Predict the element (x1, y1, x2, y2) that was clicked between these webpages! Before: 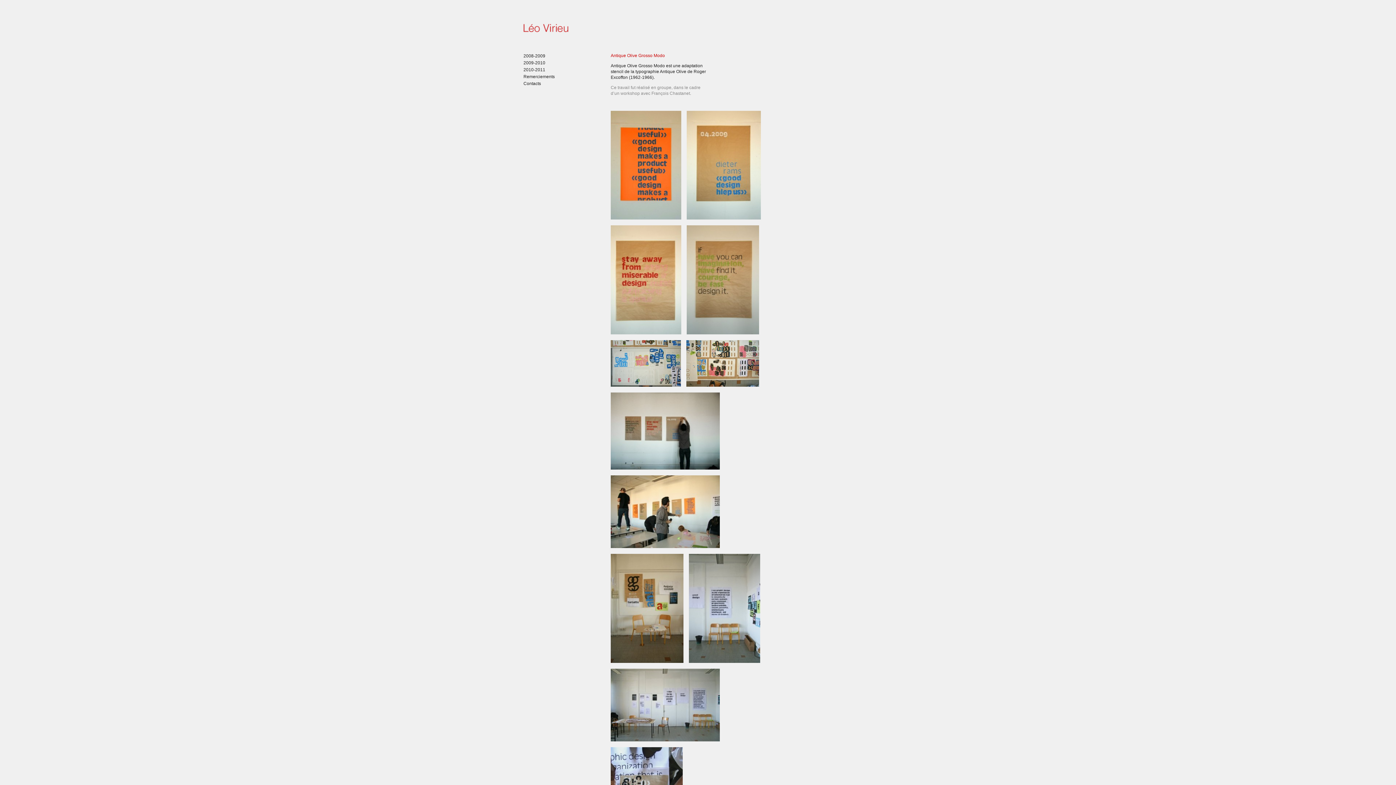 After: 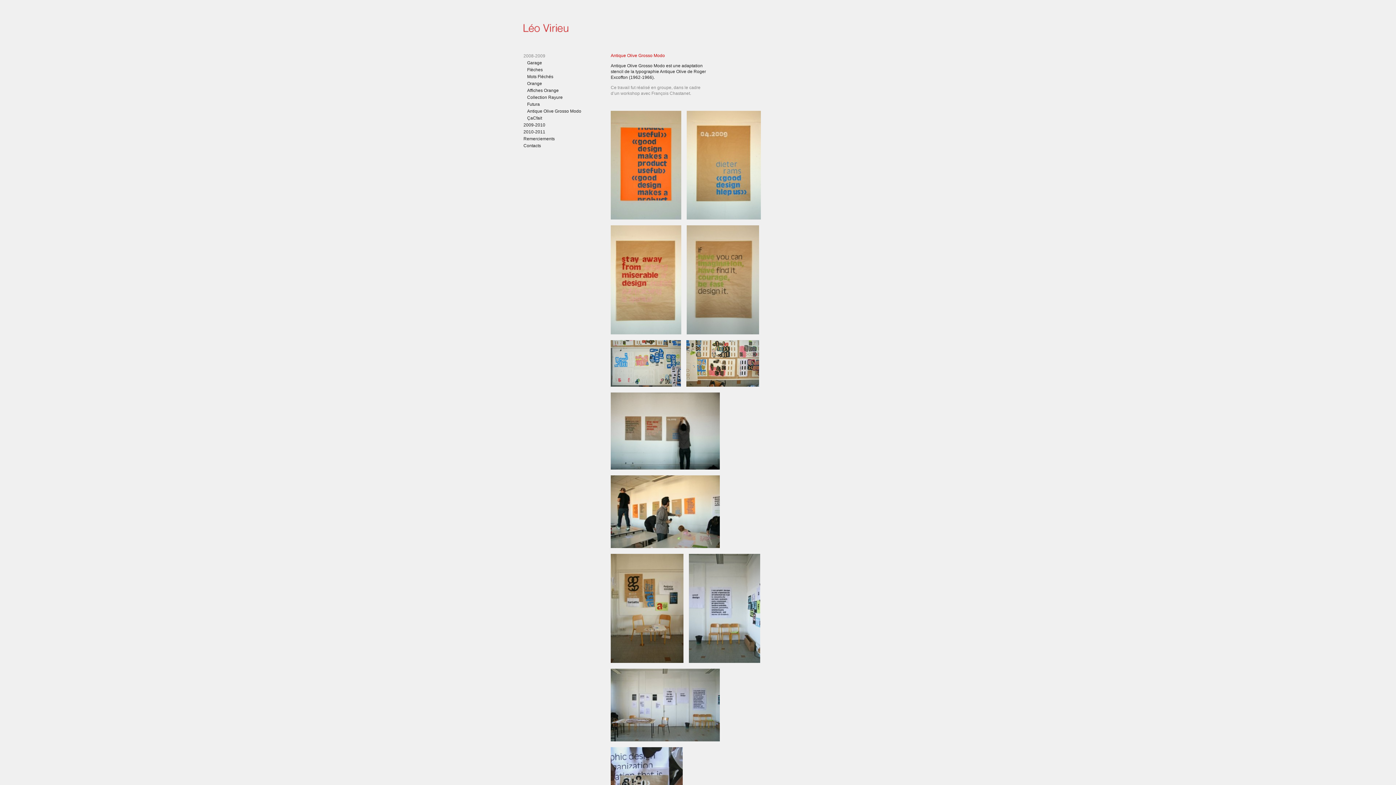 Action: bbox: (523, 53, 545, 58) label: 2008-2009